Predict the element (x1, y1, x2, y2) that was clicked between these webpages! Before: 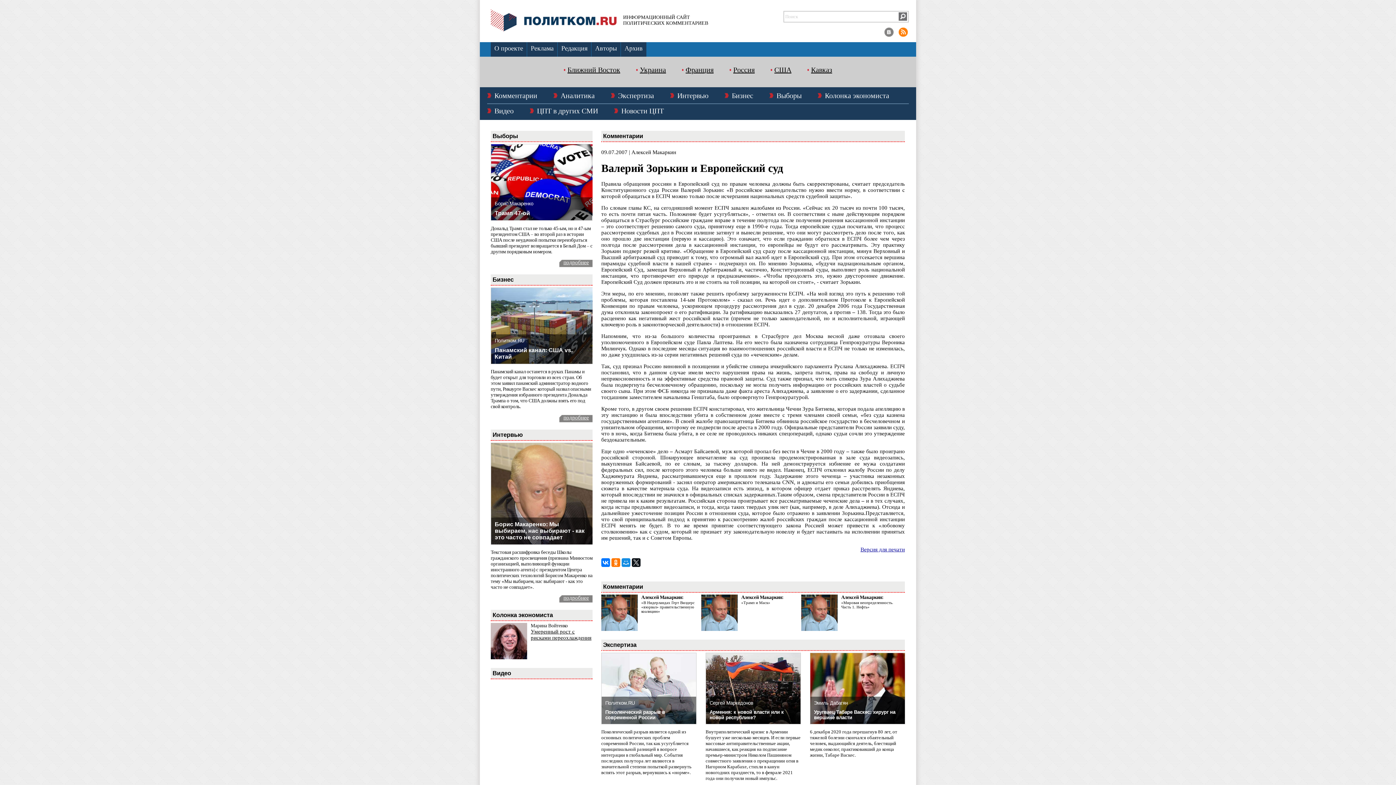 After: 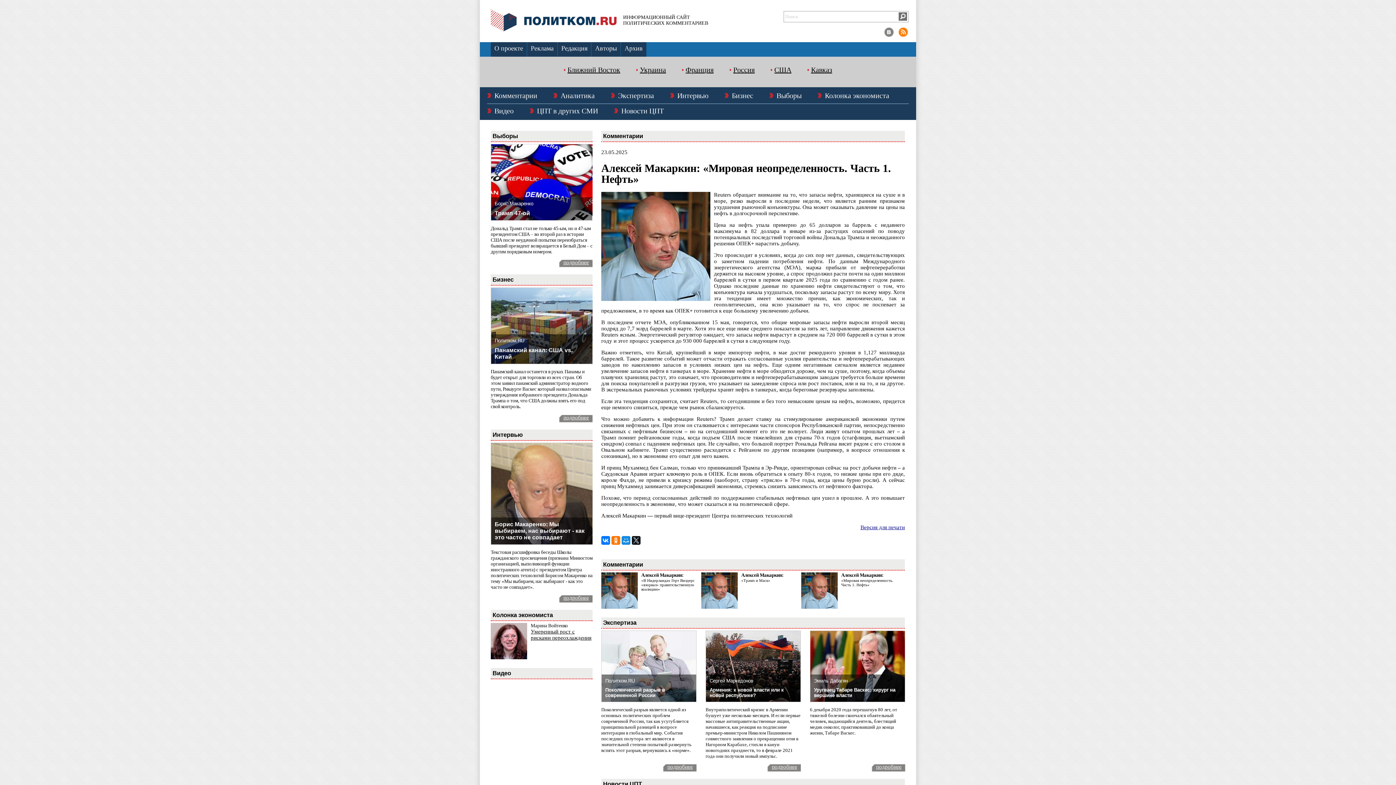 Action: bbox: (841, 600, 893, 609) label: «Мировая неопределенность. Часть 1. Нефть»